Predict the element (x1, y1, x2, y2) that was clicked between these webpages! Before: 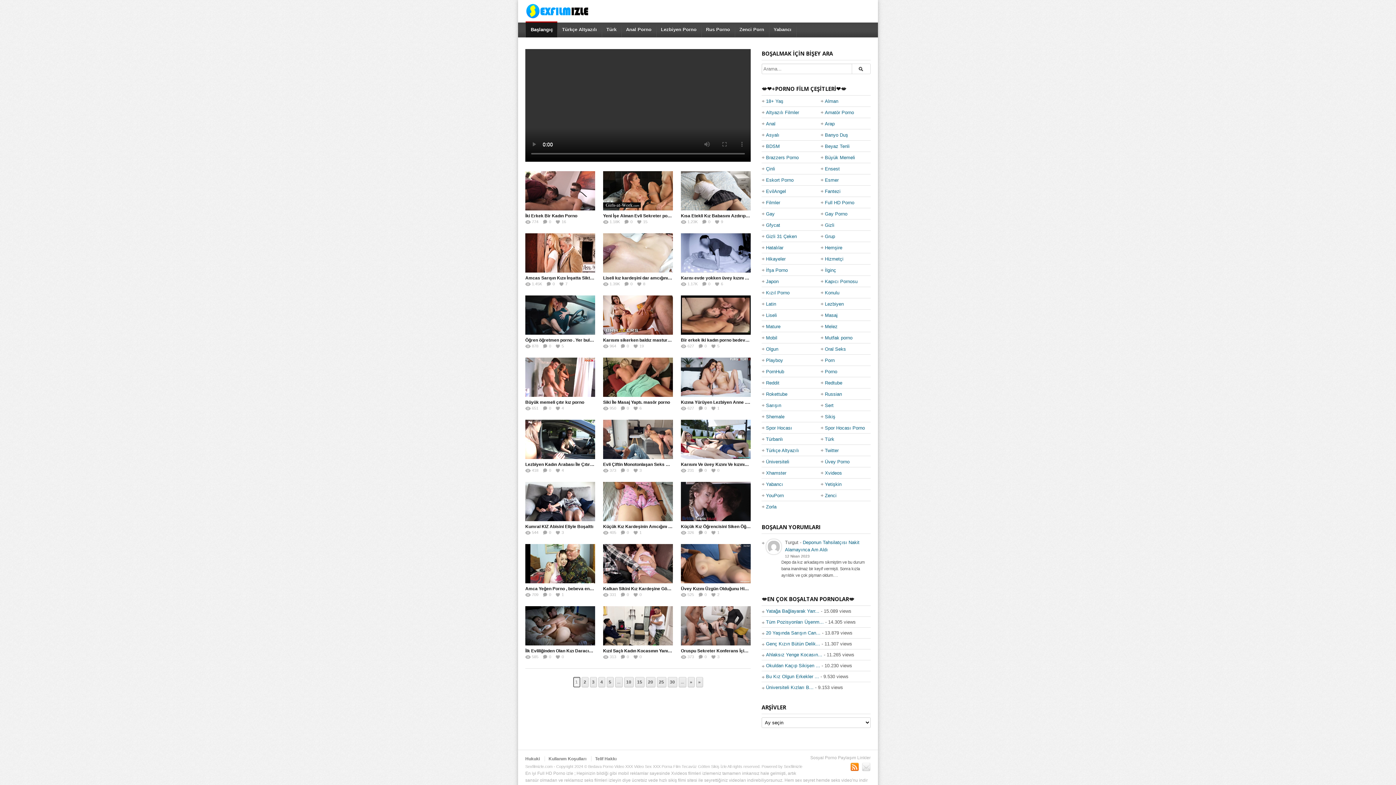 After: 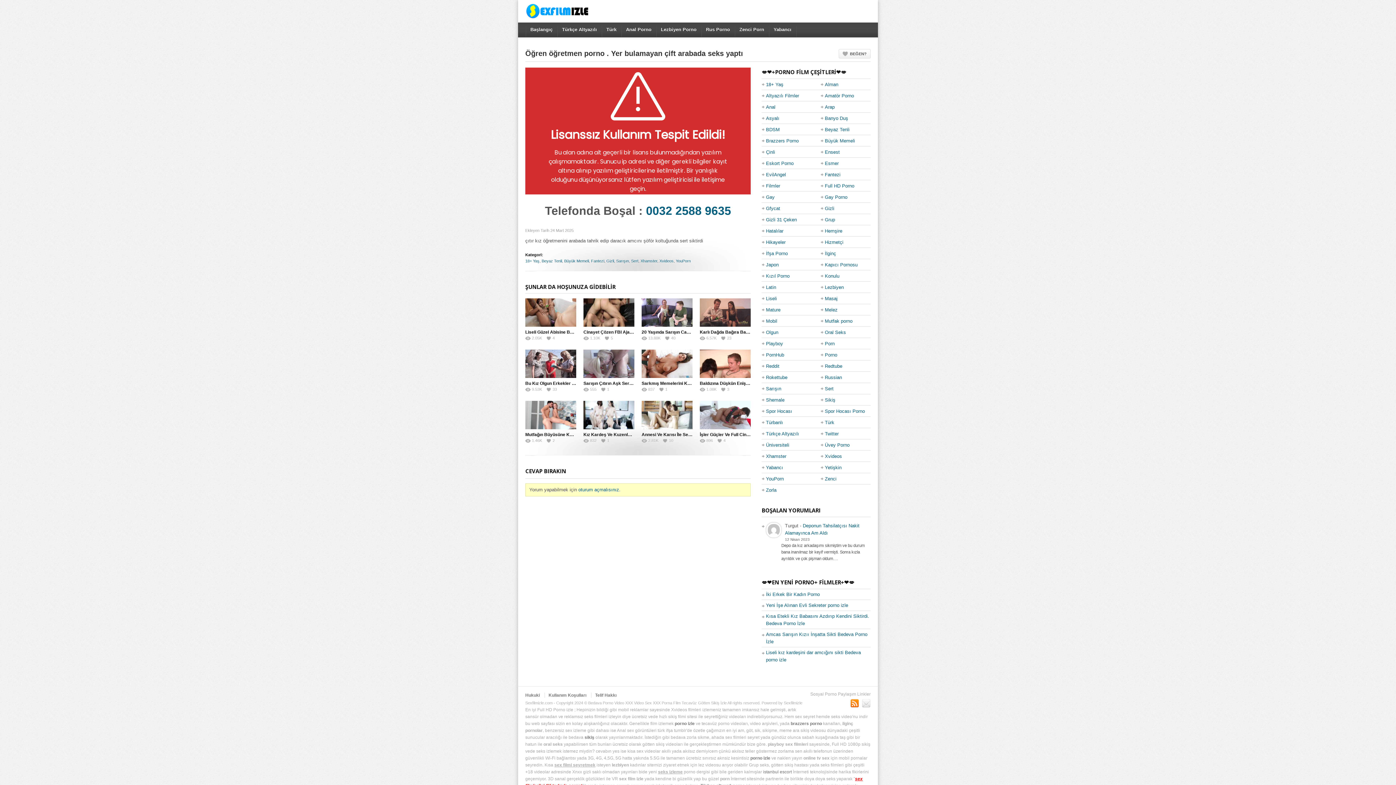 Action: bbox: (489, 259, 631, 371)